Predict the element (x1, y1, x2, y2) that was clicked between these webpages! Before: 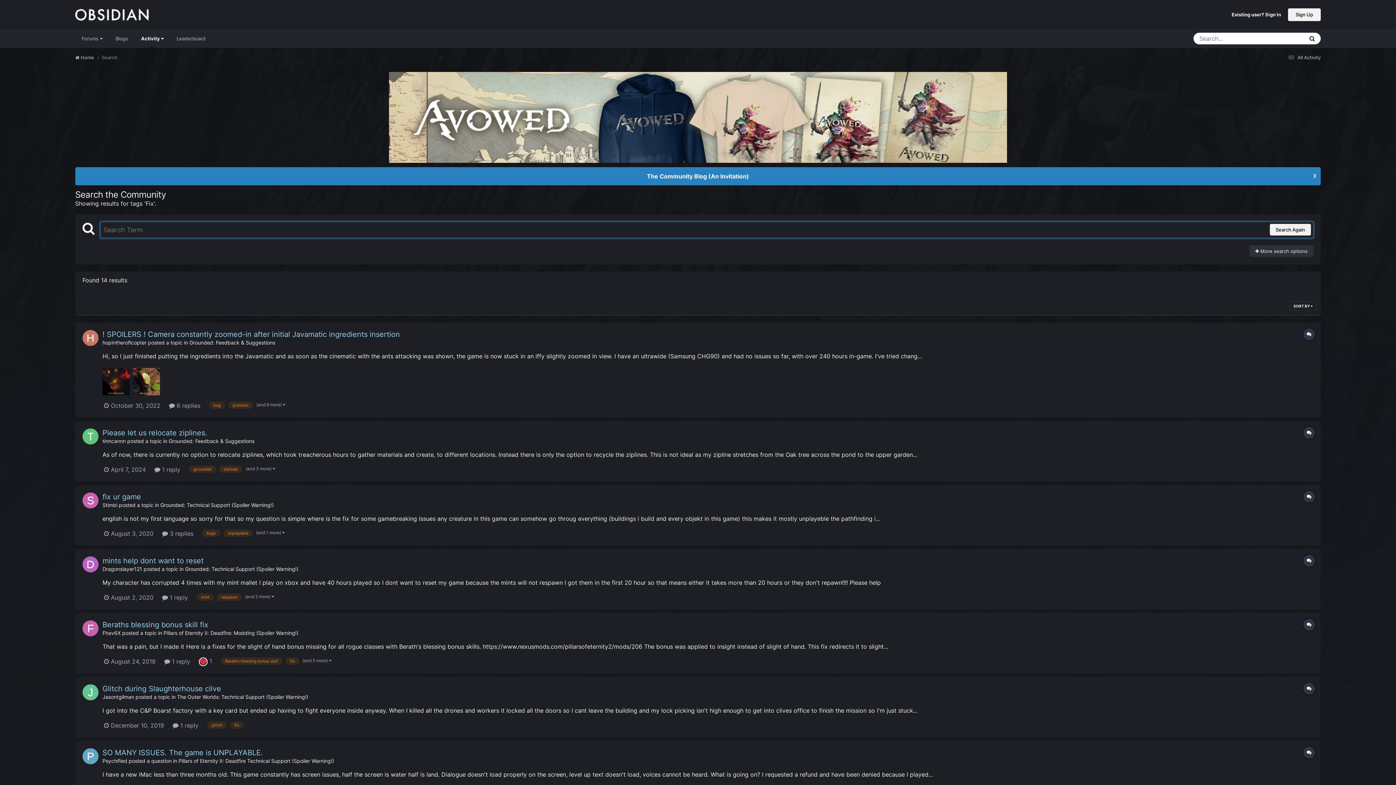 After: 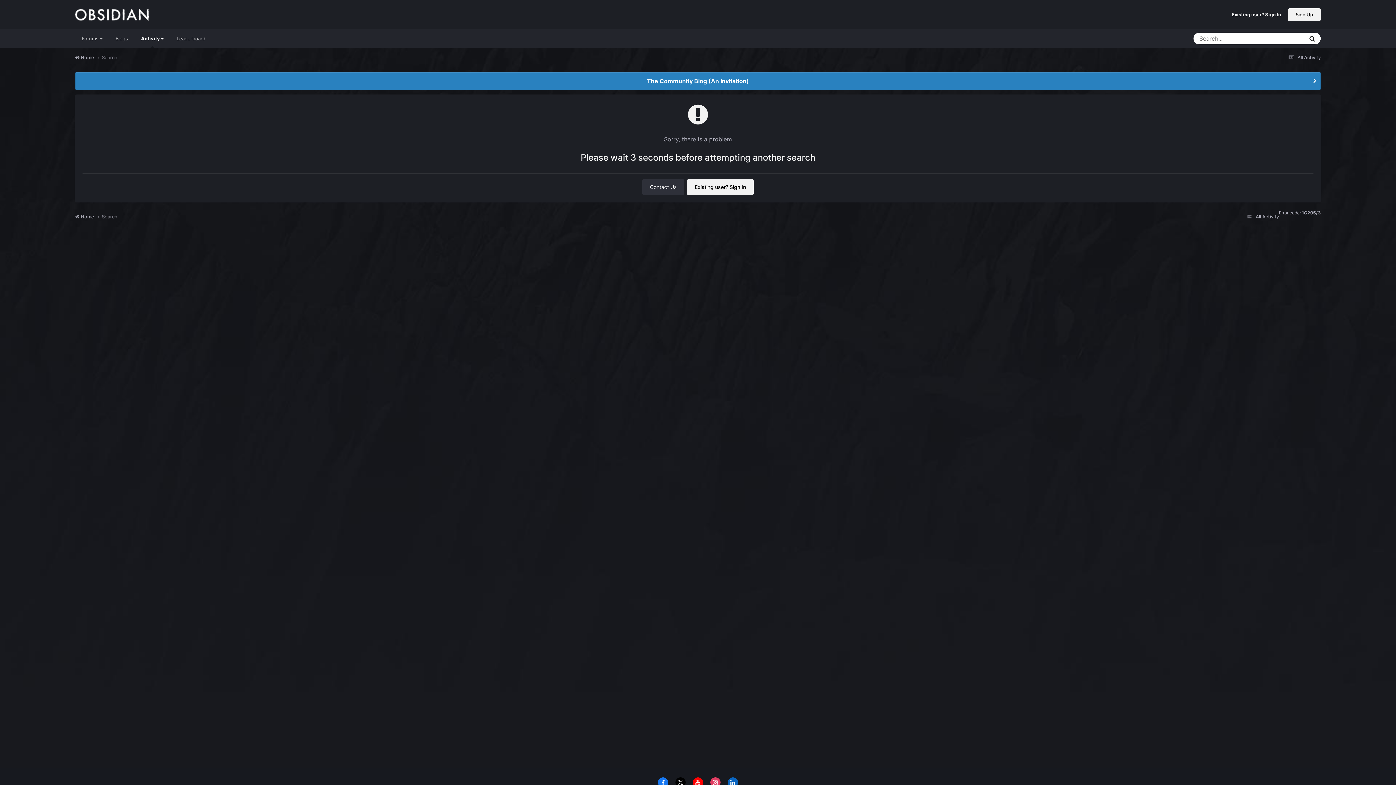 Action: label: bug bbox: (209, 401, 225, 409)